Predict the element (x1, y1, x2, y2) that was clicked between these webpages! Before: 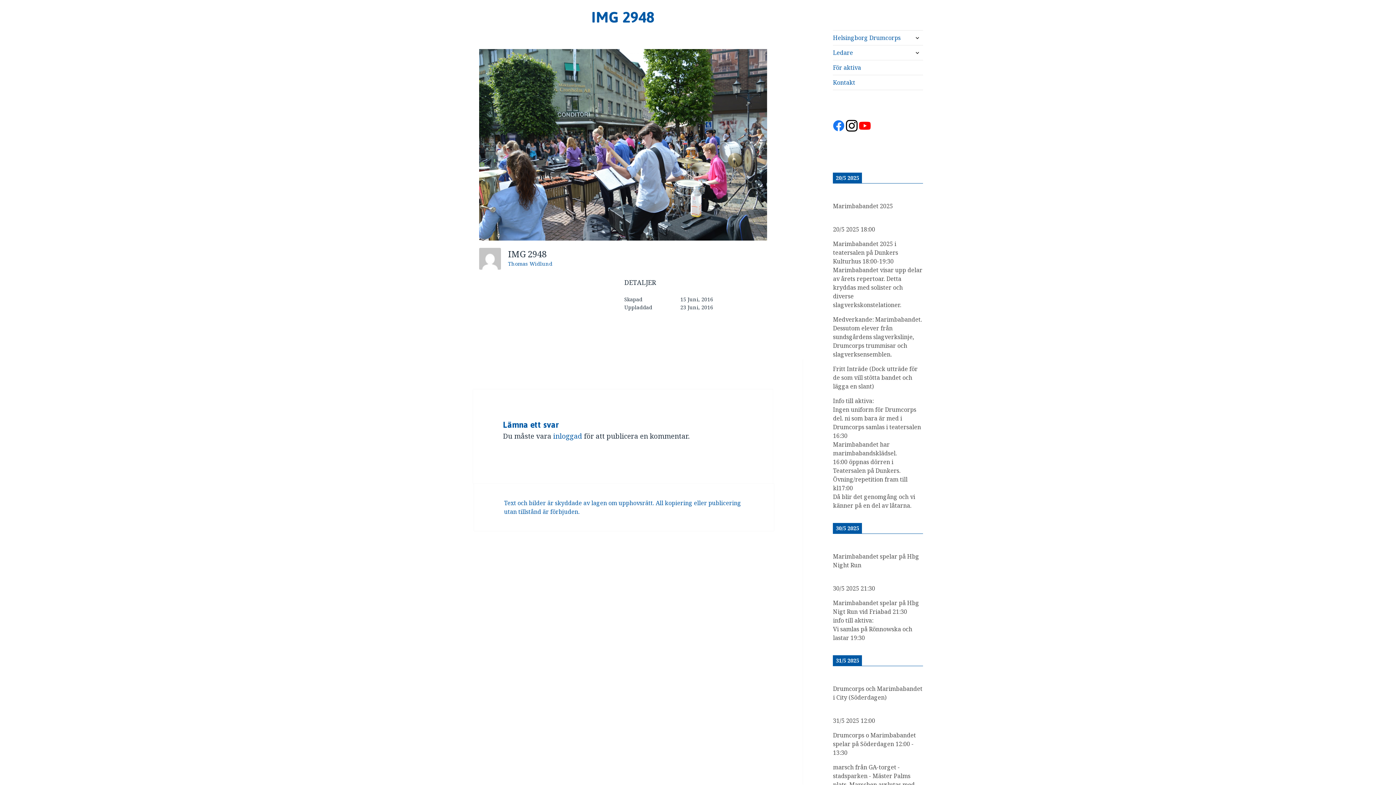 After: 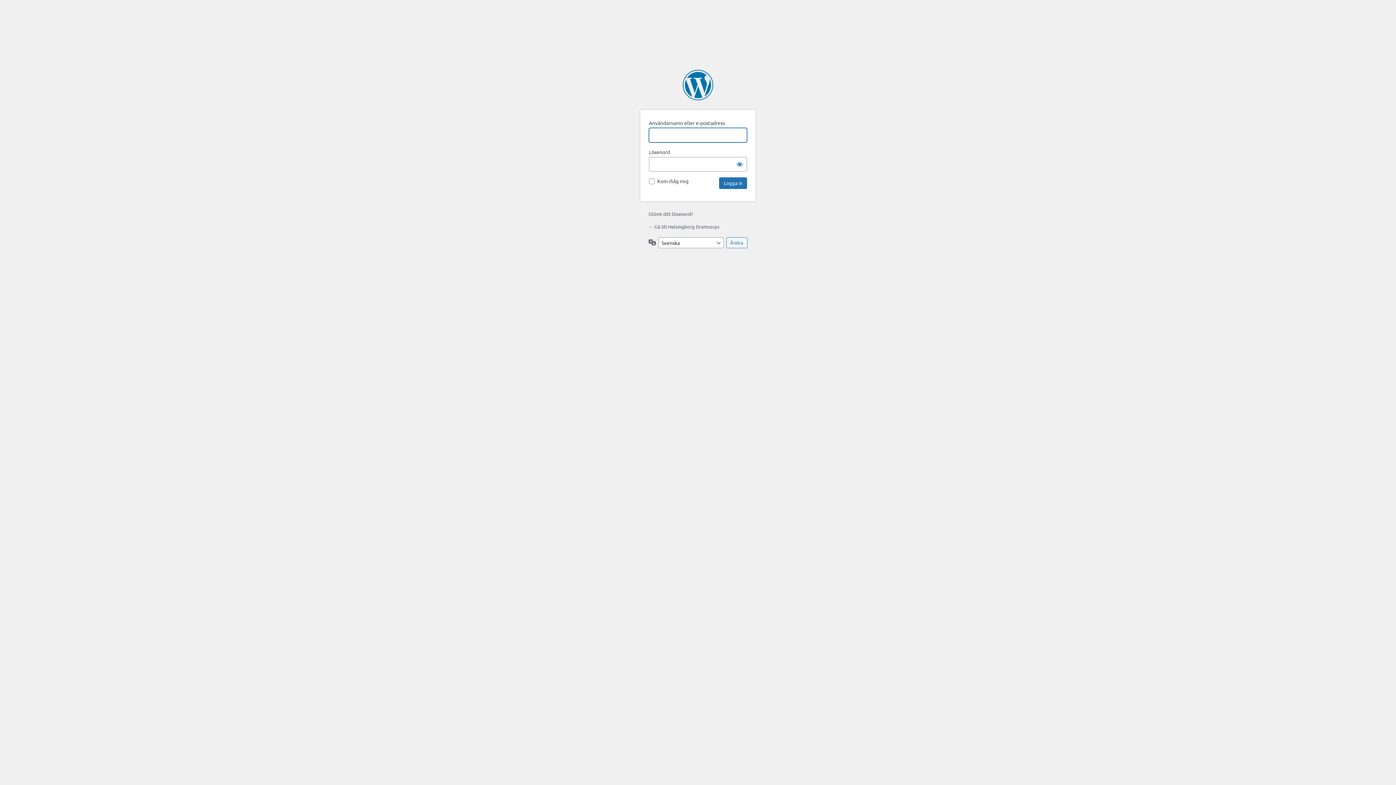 Action: bbox: (553, 431, 582, 441) label: inloggad